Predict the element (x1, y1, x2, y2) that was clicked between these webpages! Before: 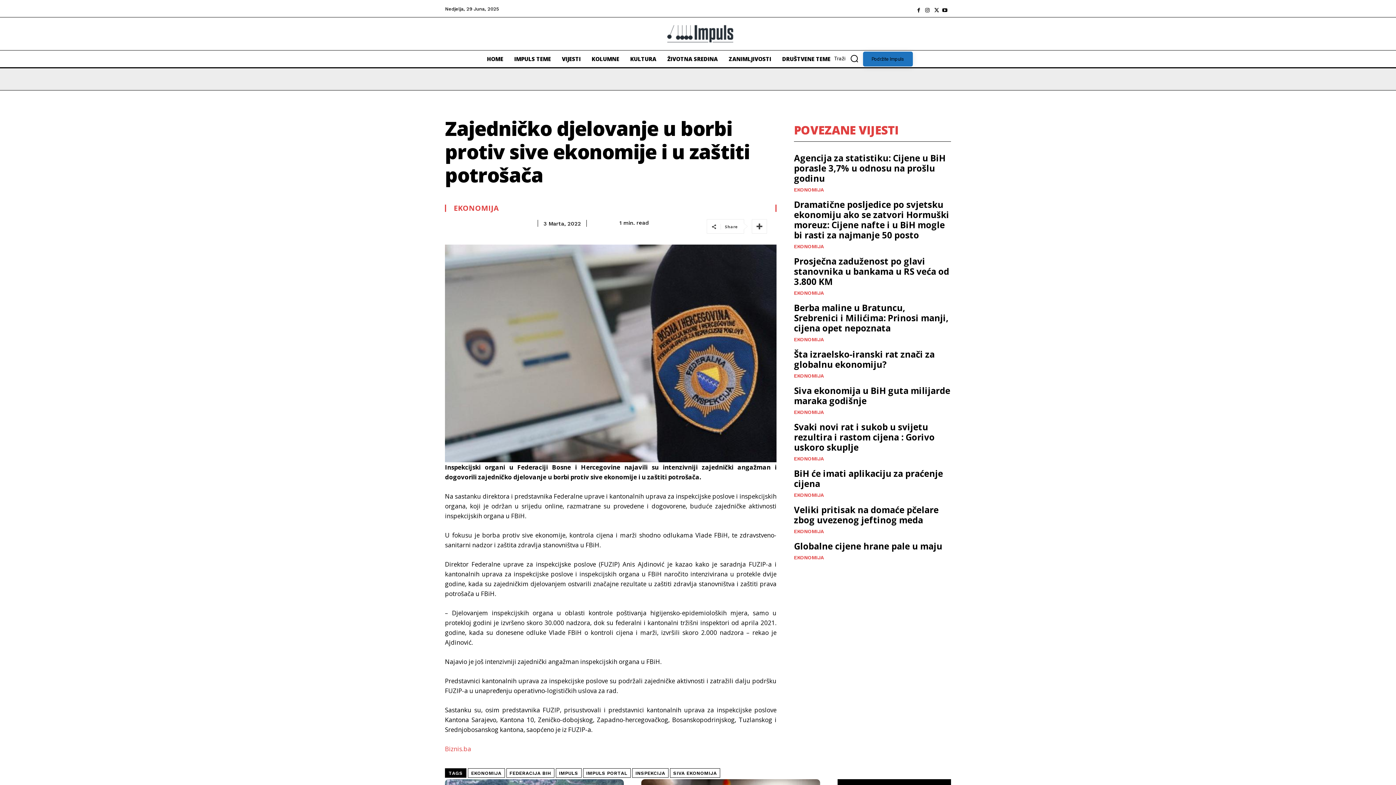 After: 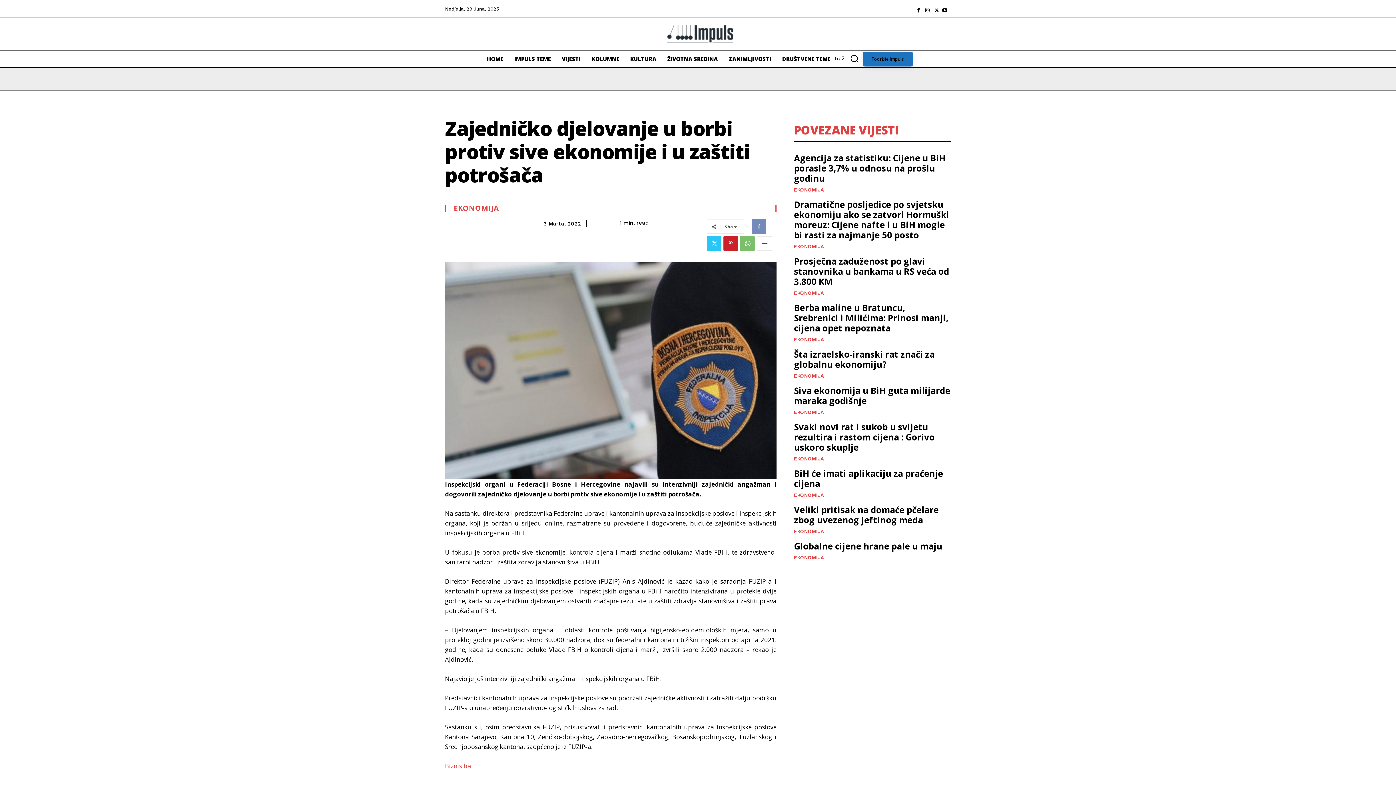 Action: bbox: (752, 219, 767, 233)